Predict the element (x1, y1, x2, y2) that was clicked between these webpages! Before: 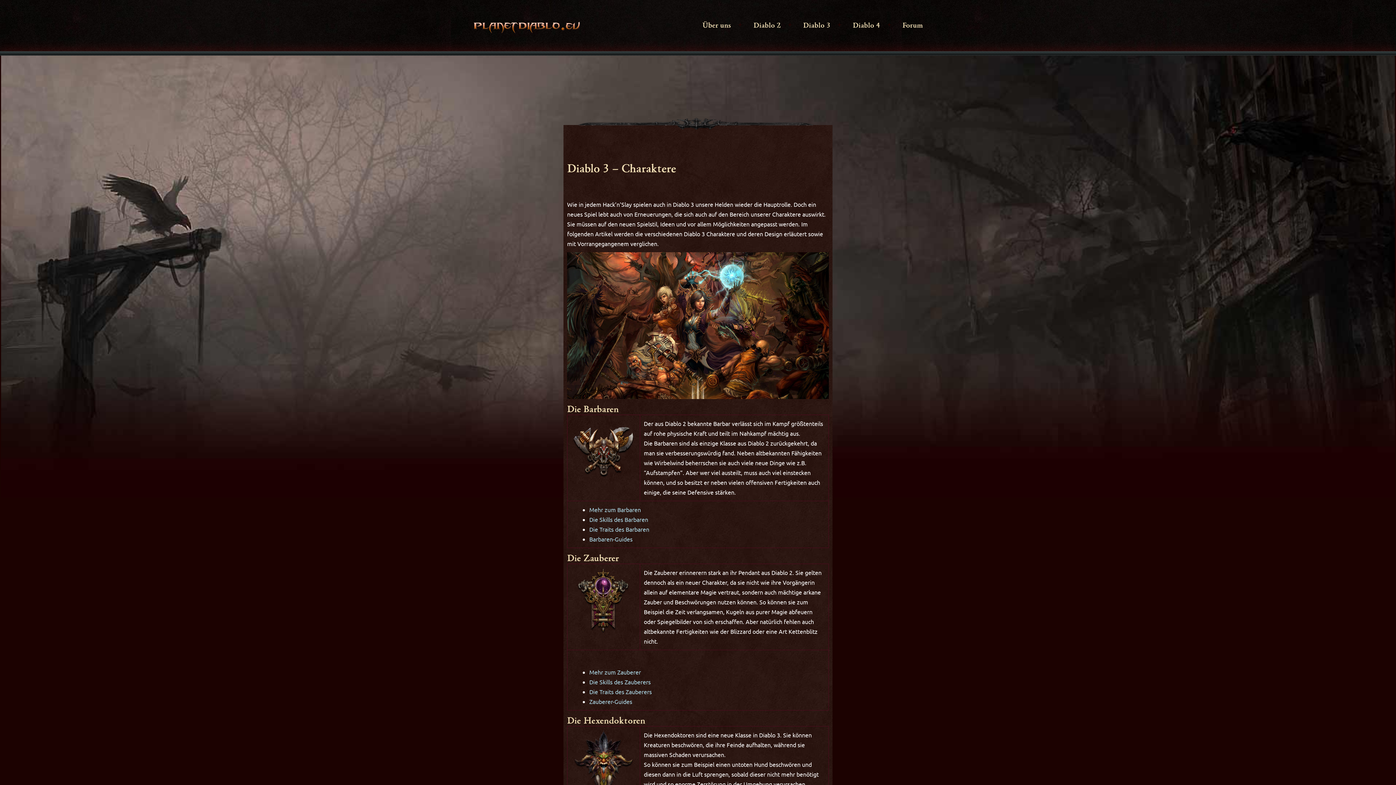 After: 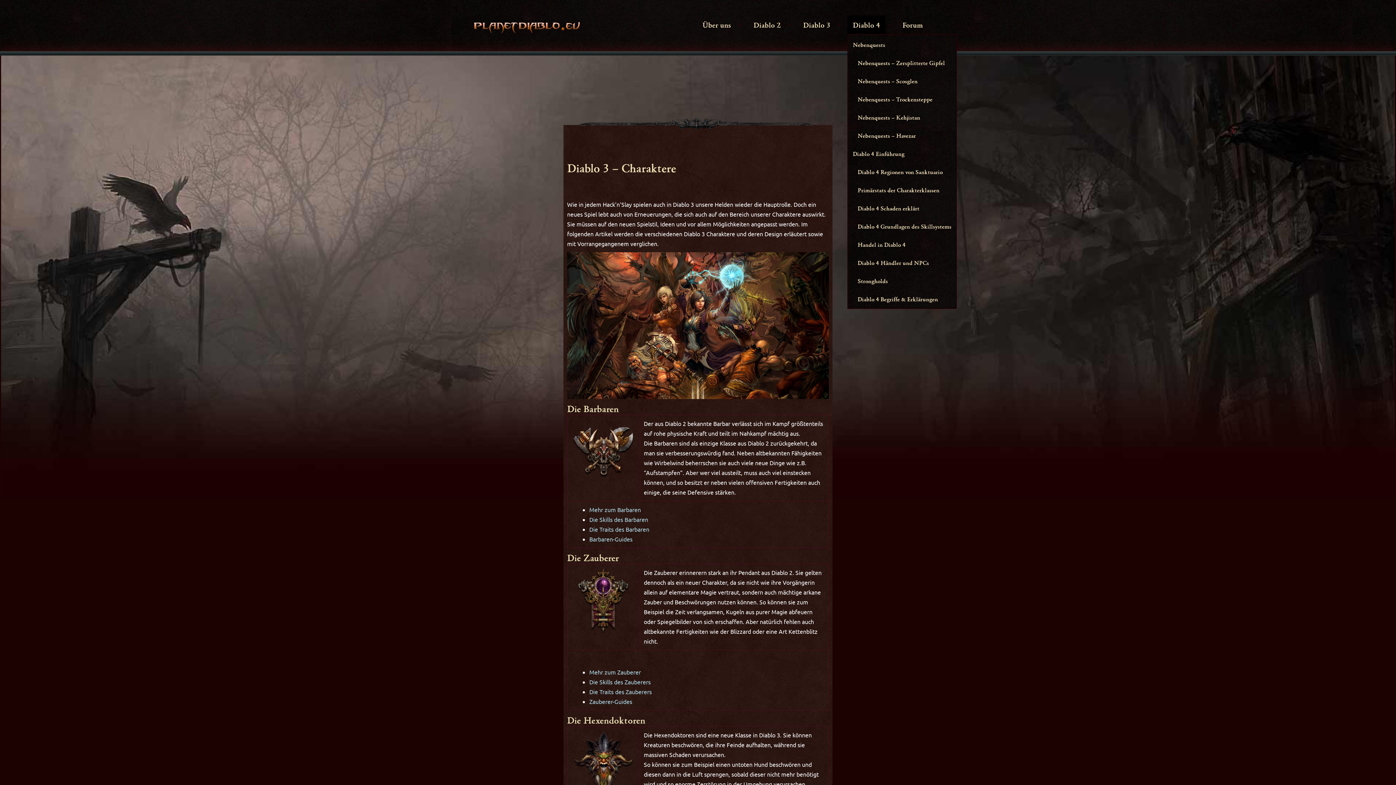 Action: label: Diablo 4 bbox: (847, 15, 885, 33)